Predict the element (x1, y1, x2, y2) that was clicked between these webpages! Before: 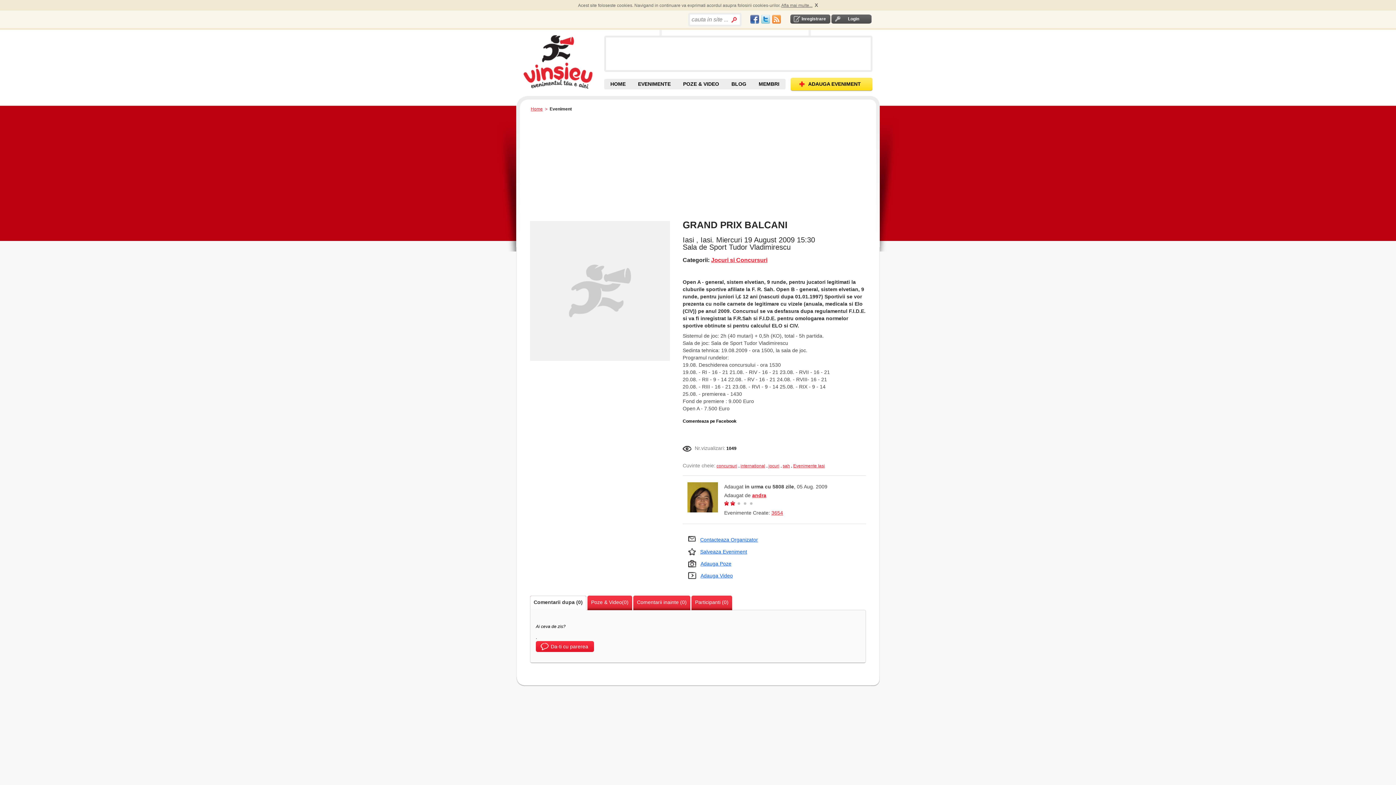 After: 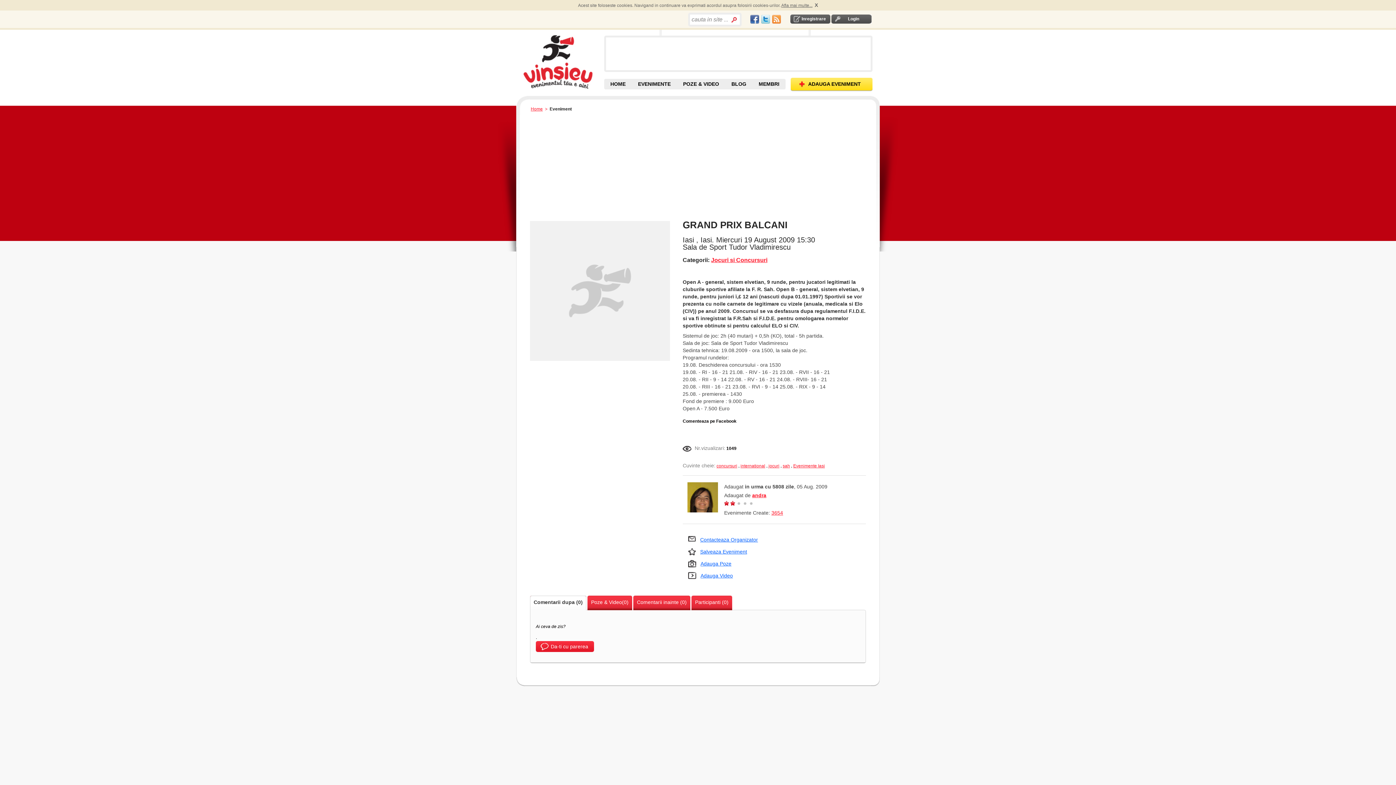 Action: bbox: (761, 14, 772, 23)